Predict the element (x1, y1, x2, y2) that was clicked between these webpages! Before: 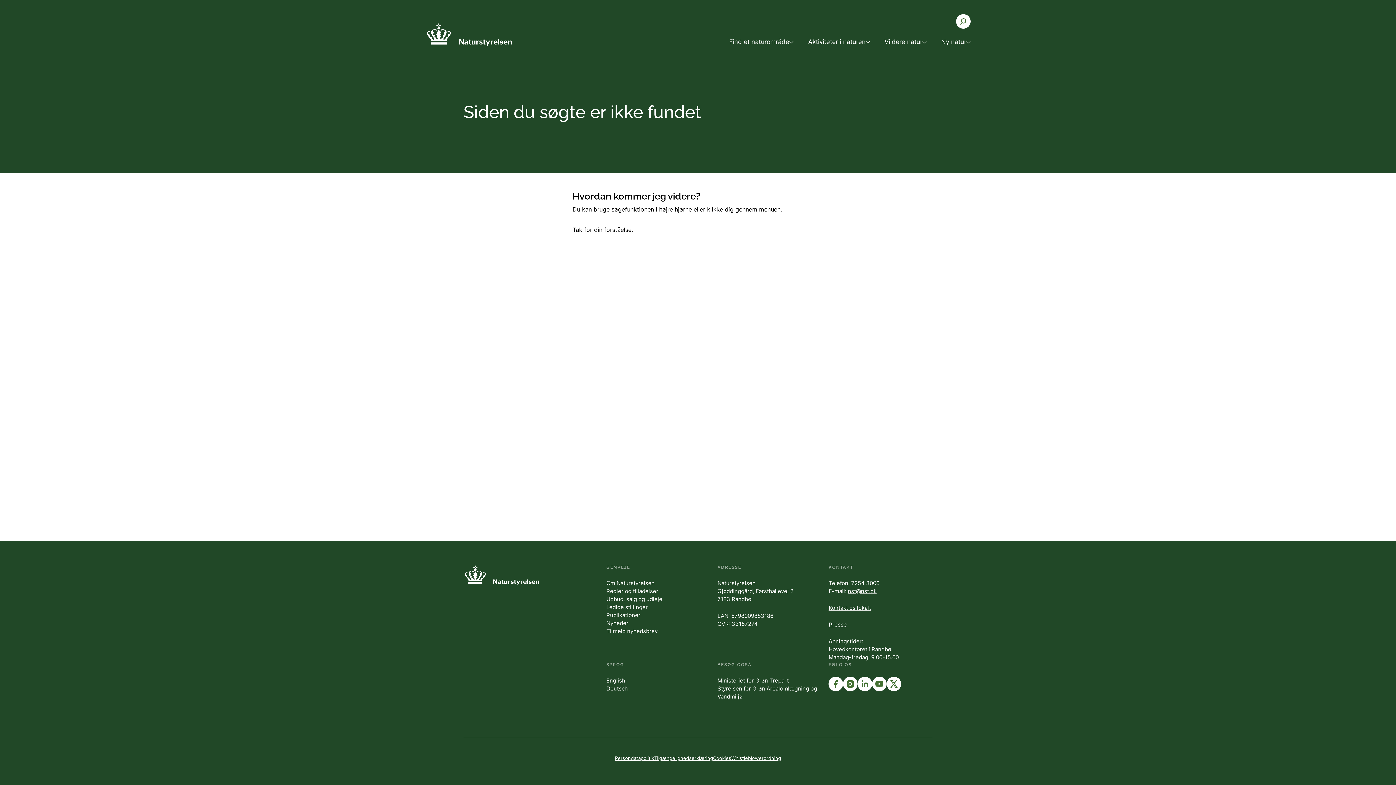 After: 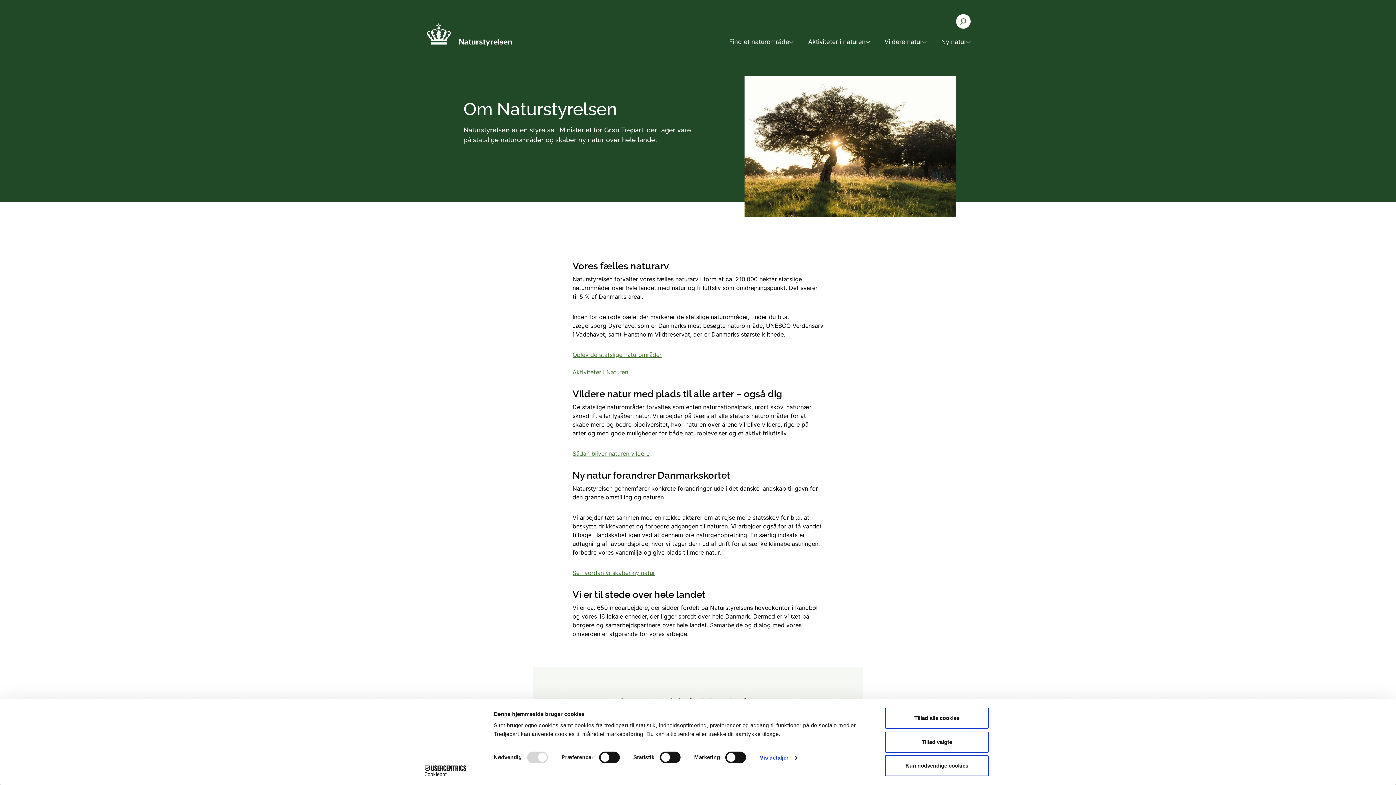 Action: bbox: (606, 580, 654, 586) label: Om Naturstyrelsen